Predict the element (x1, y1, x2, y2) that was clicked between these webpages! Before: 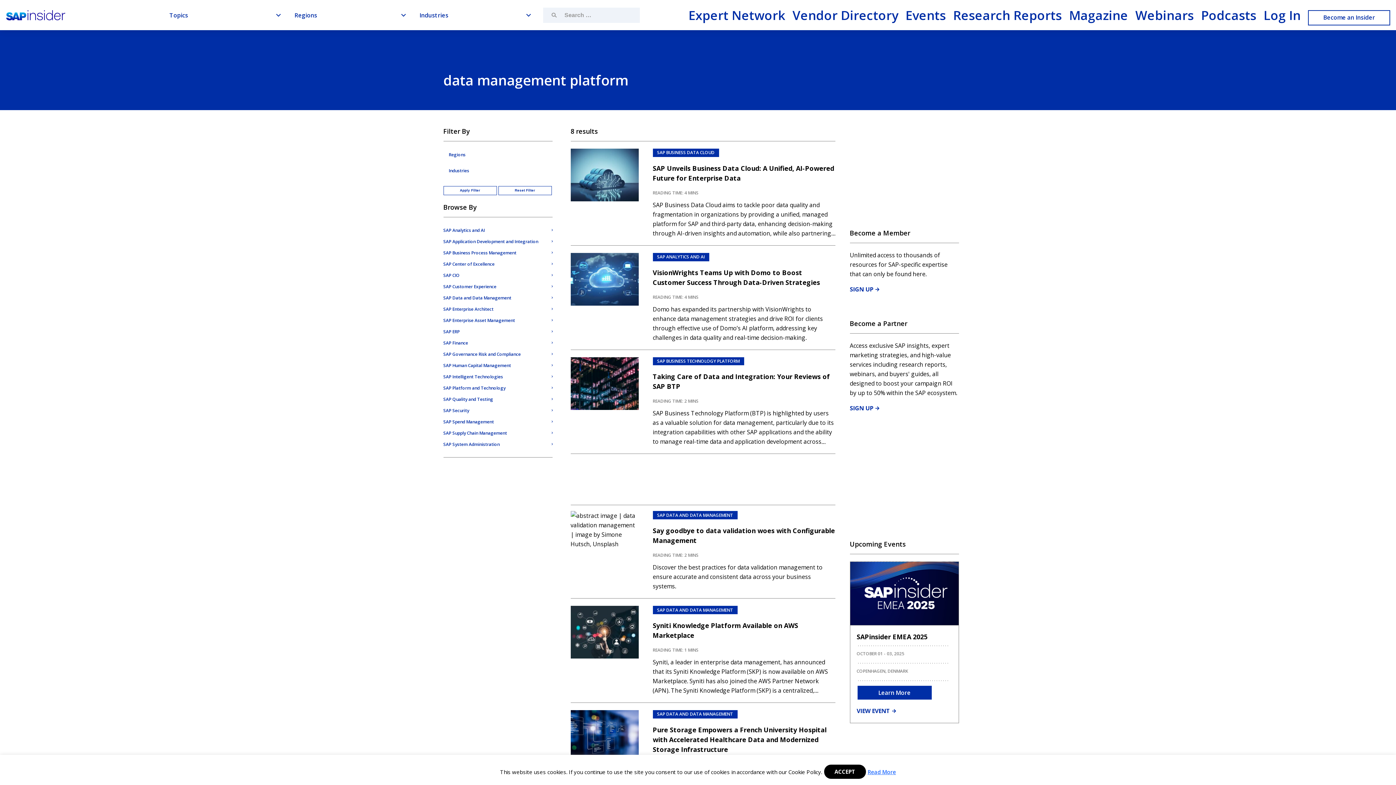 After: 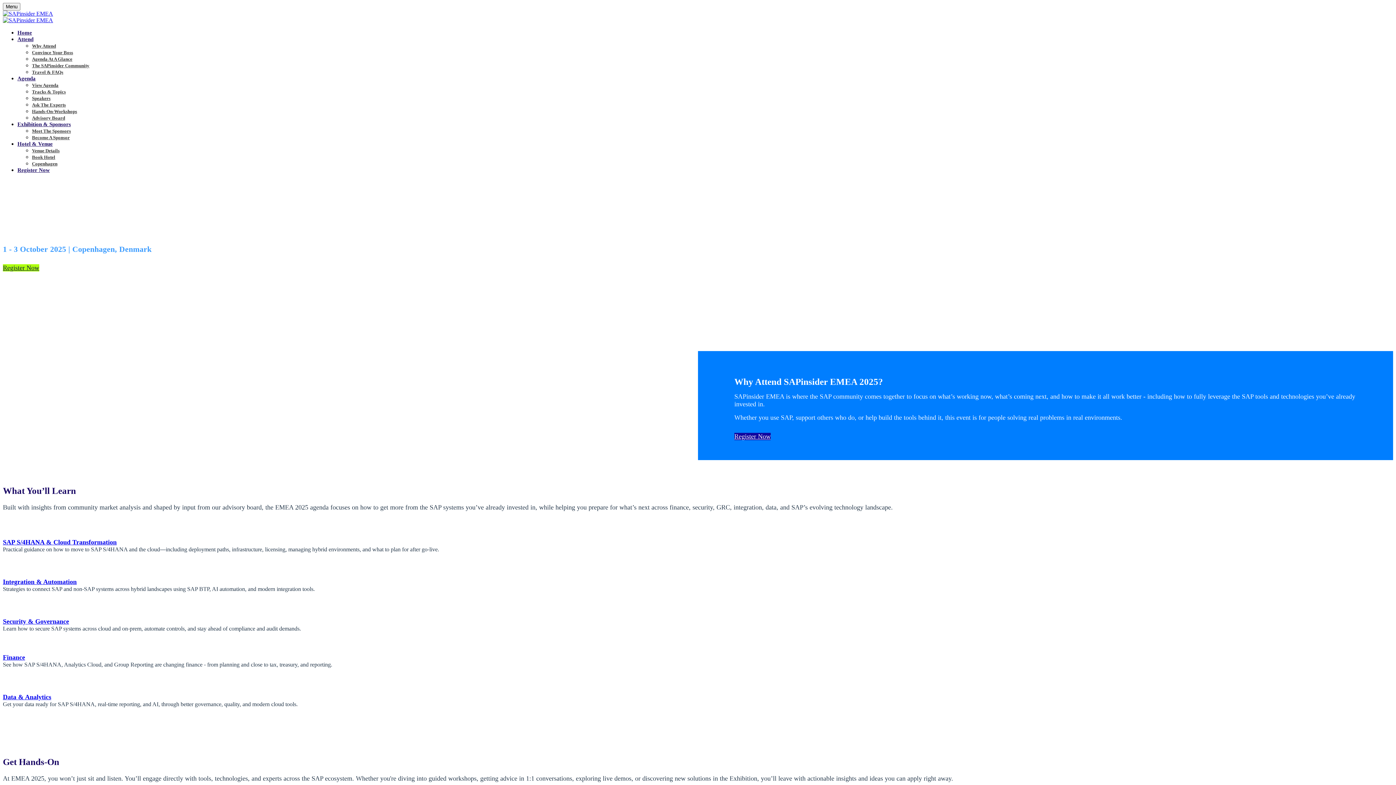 Action: label: SAPinsider EMEA 2025 bbox: (856, 632, 927, 641)